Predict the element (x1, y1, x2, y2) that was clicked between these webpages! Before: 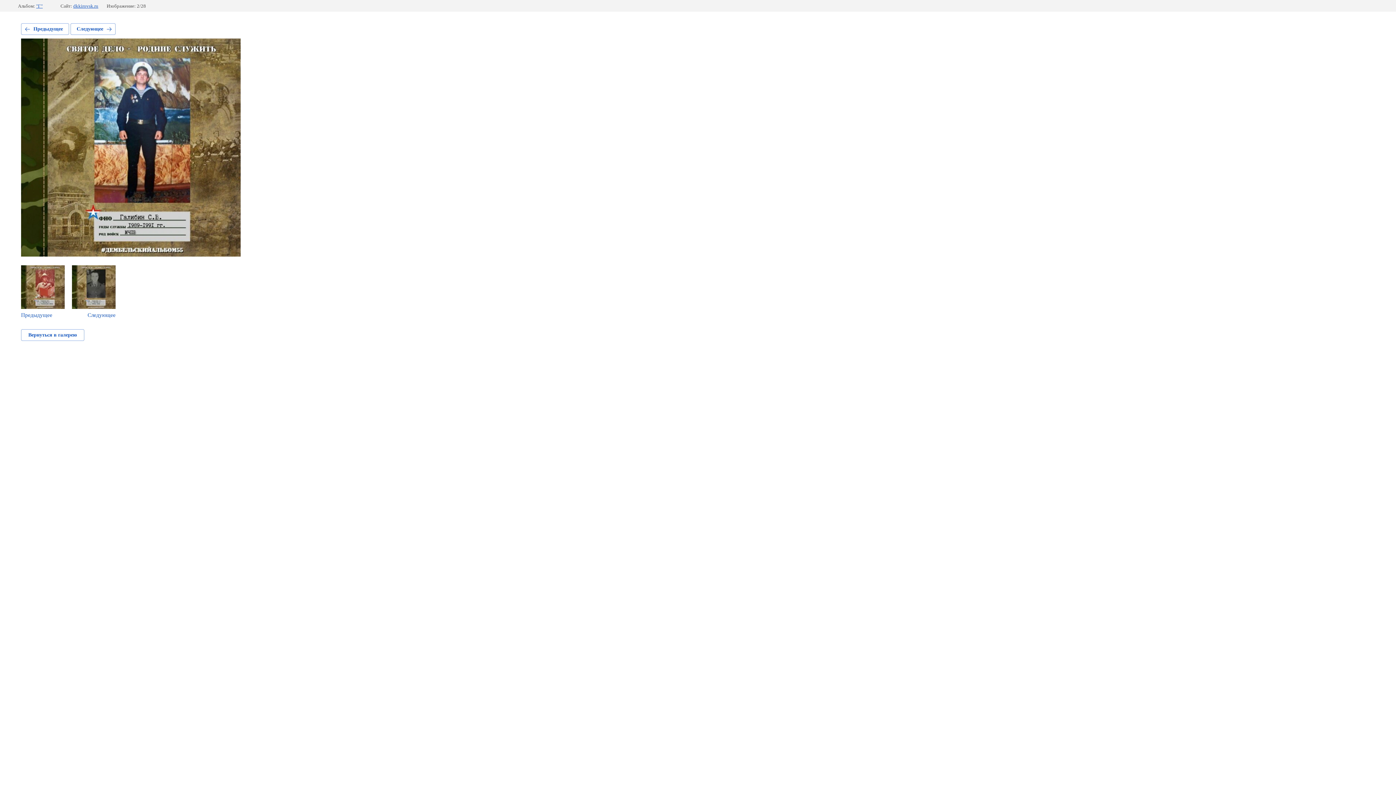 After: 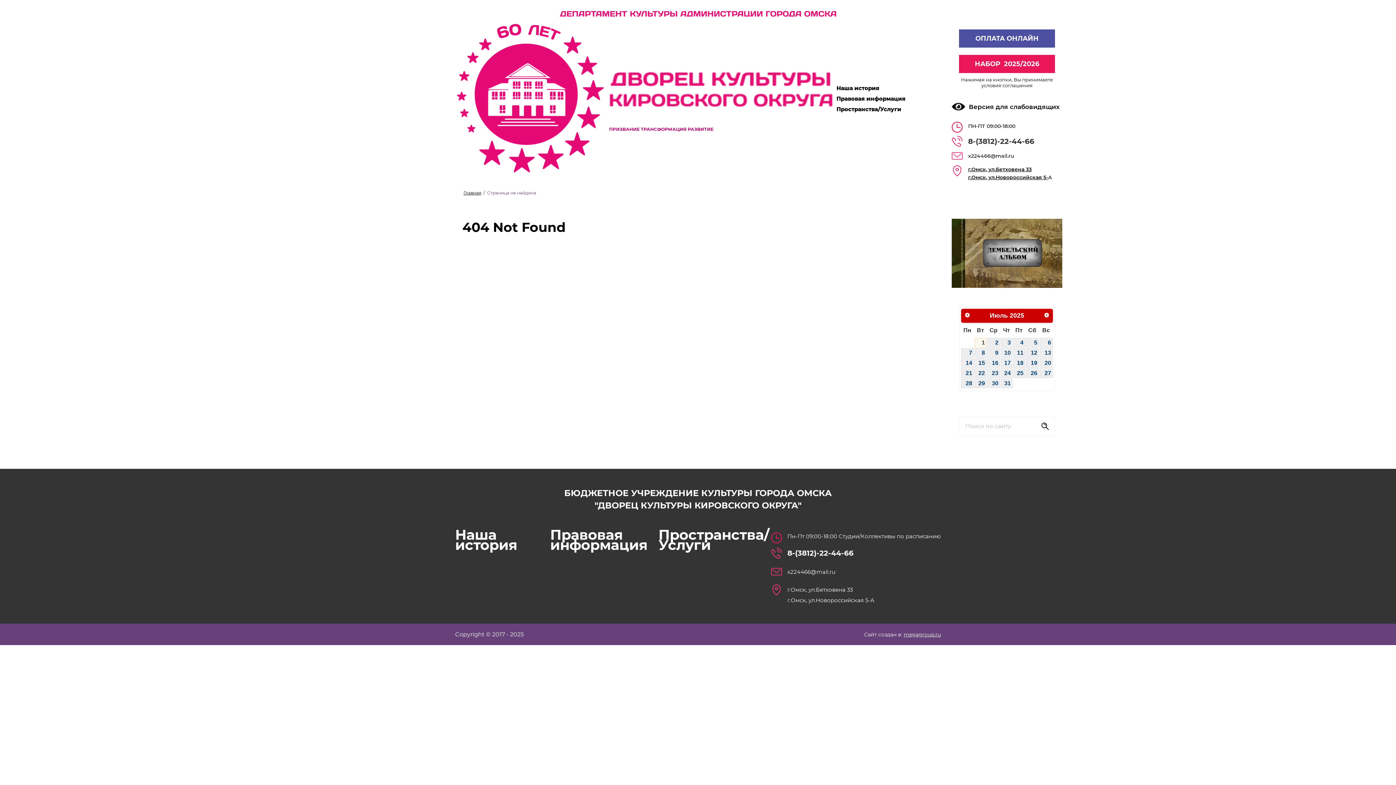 Action: bbox: (36, 3, 42, 8) label: "Г"